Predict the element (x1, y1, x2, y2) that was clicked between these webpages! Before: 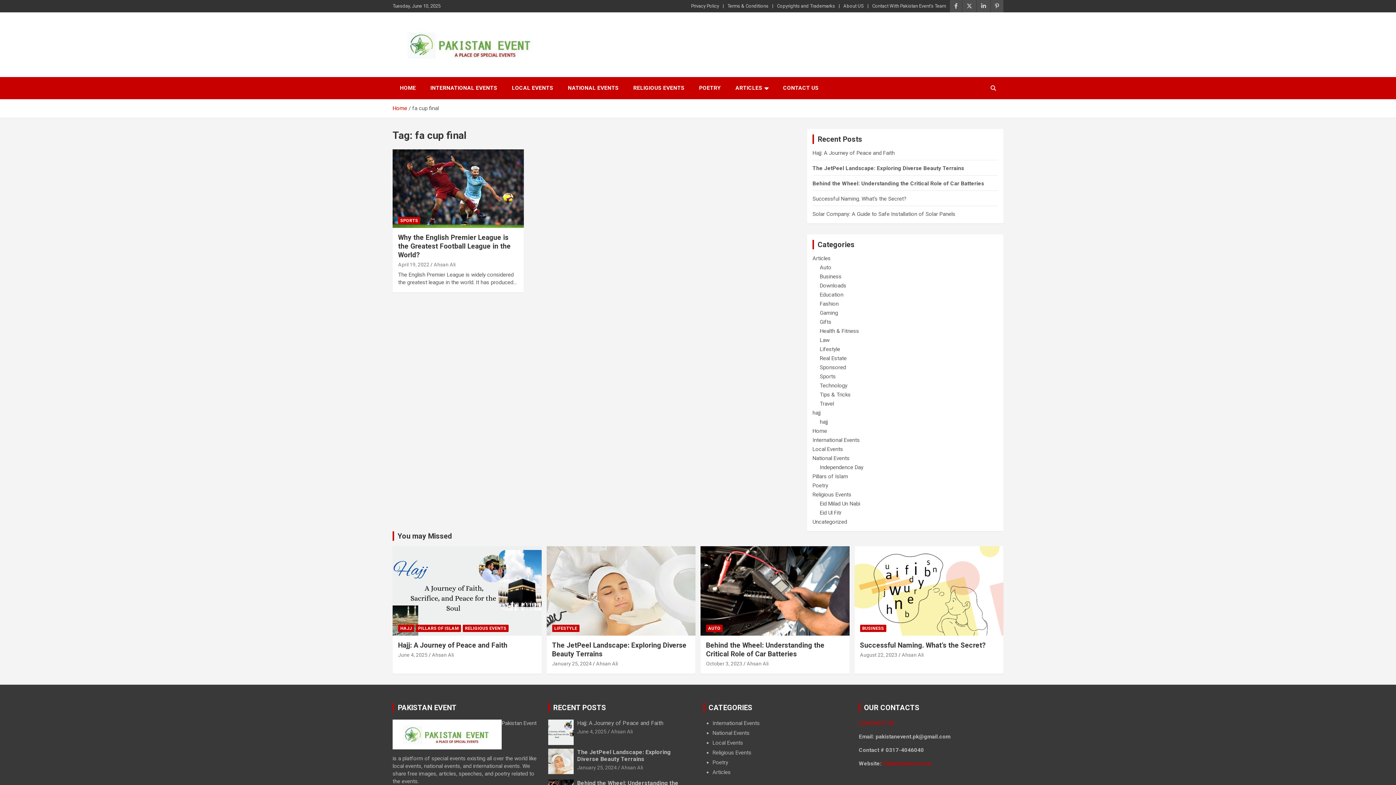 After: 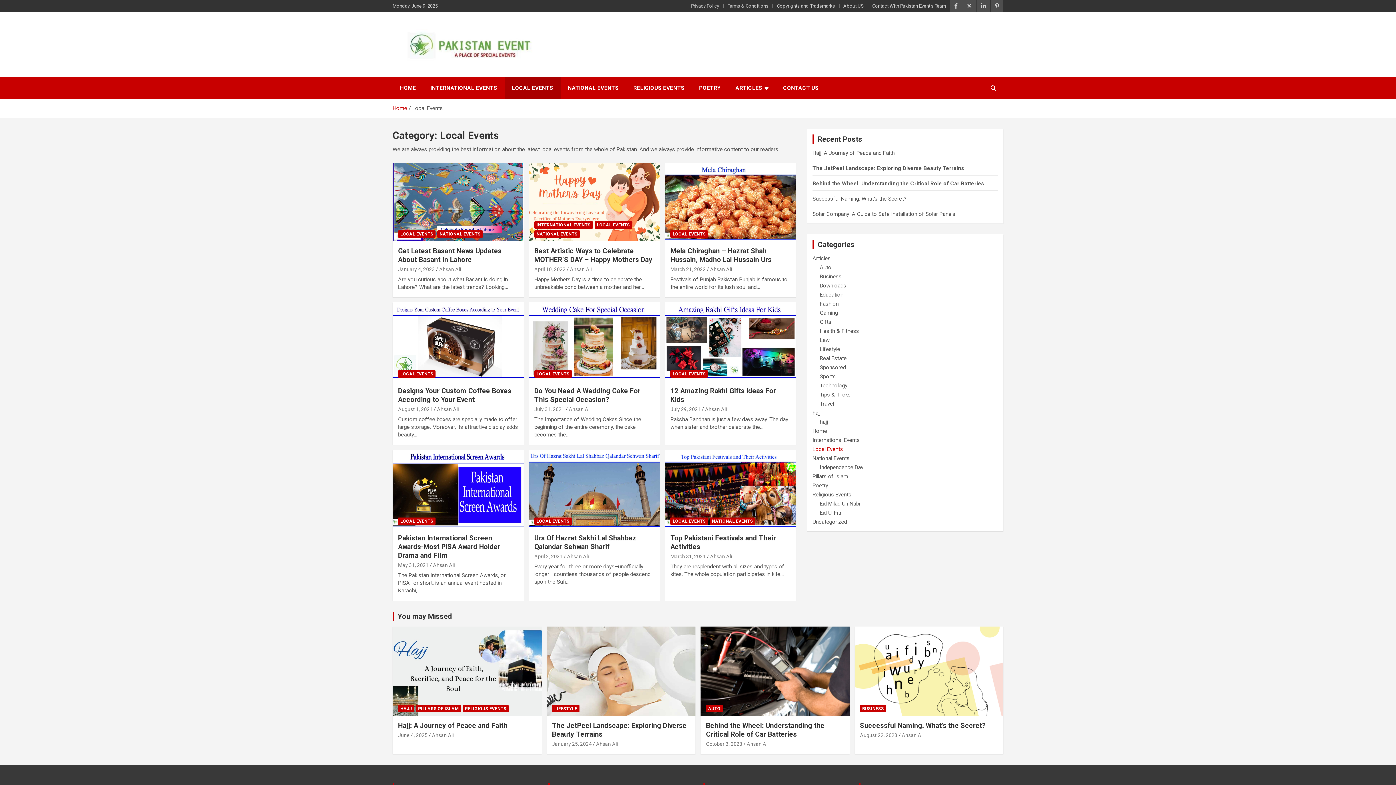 Action: label: LOCAL EVENTS bbox: (504, 77, 560, 99)